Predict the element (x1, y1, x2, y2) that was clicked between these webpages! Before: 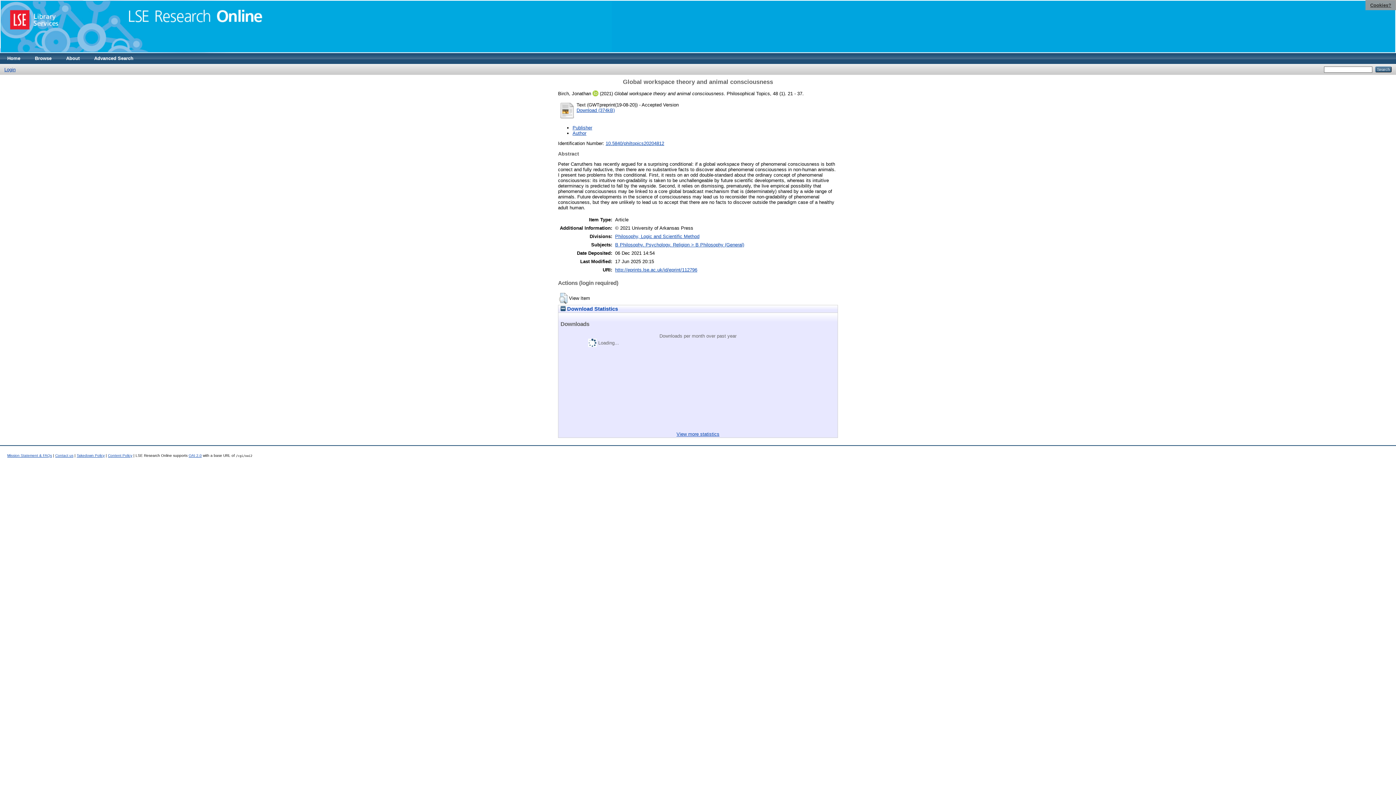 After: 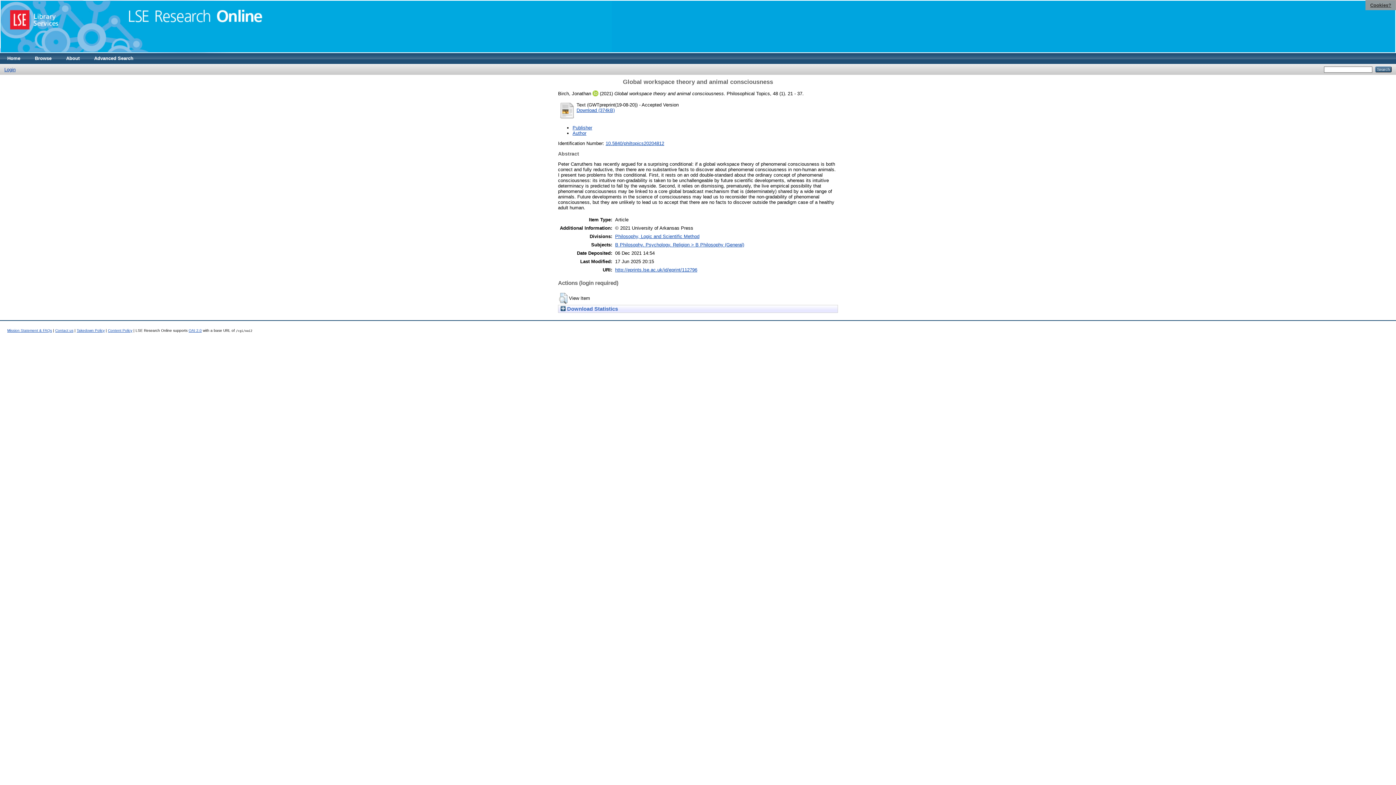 Action: bbox: (560, 306, 618, 312) label:  Download Statistics